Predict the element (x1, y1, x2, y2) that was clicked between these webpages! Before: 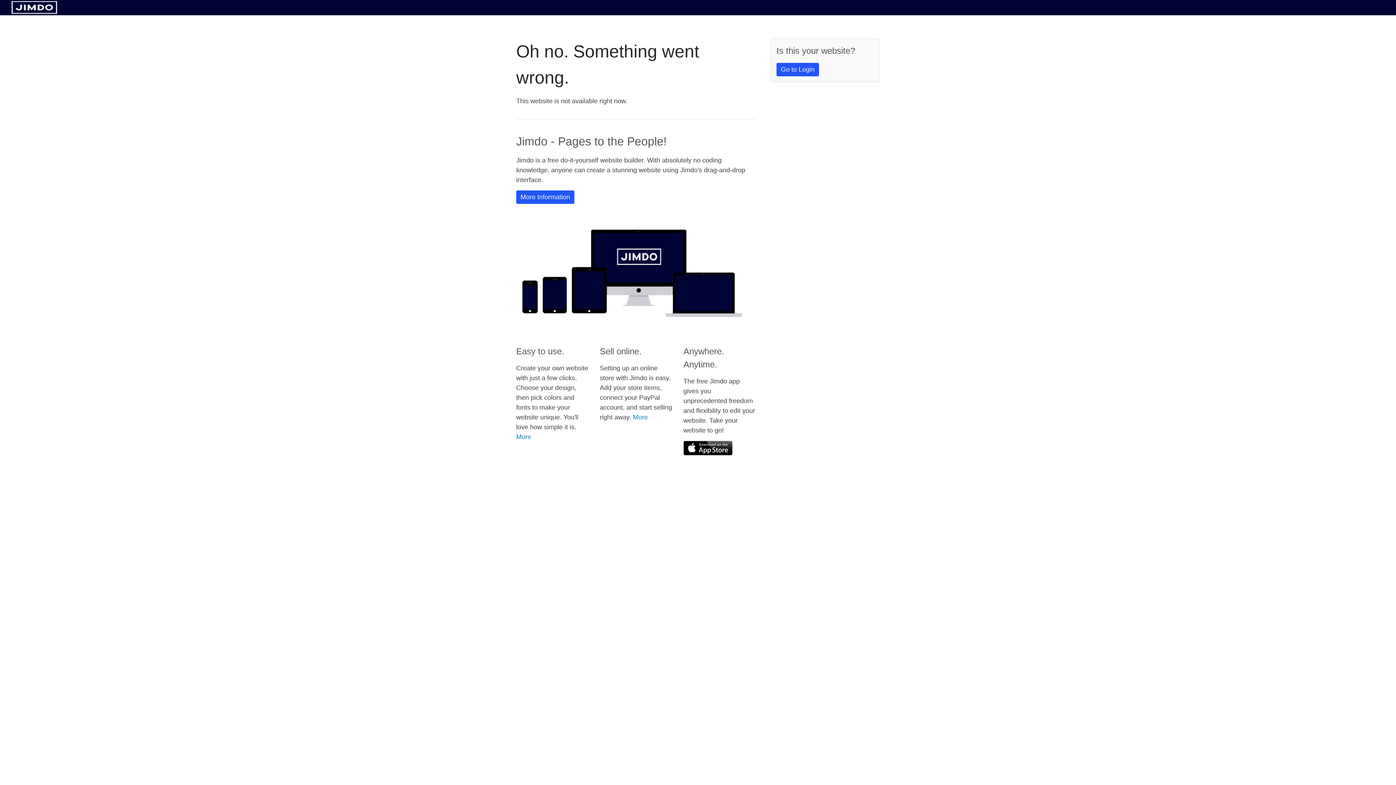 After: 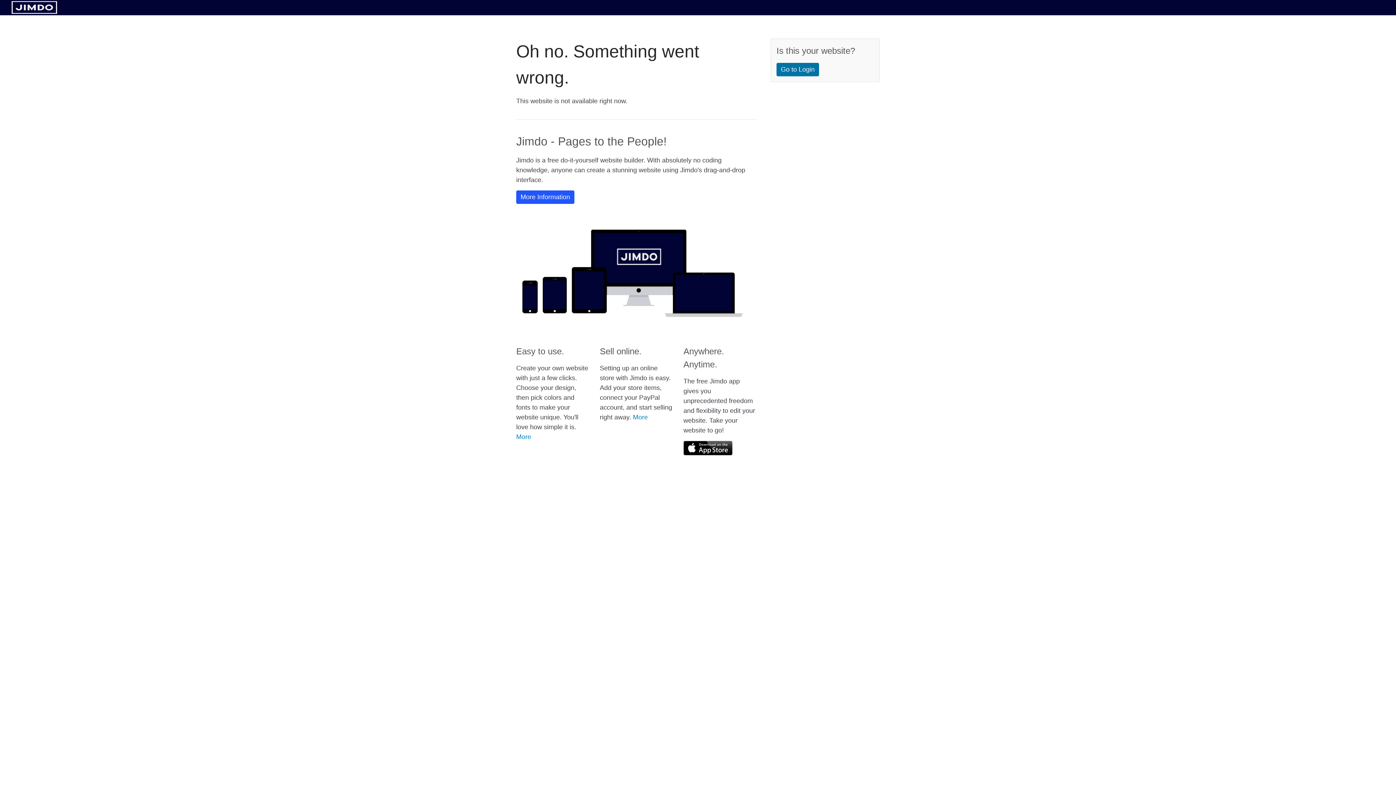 Action: bbox: (776, 62, 819, 76) label: Go to Login